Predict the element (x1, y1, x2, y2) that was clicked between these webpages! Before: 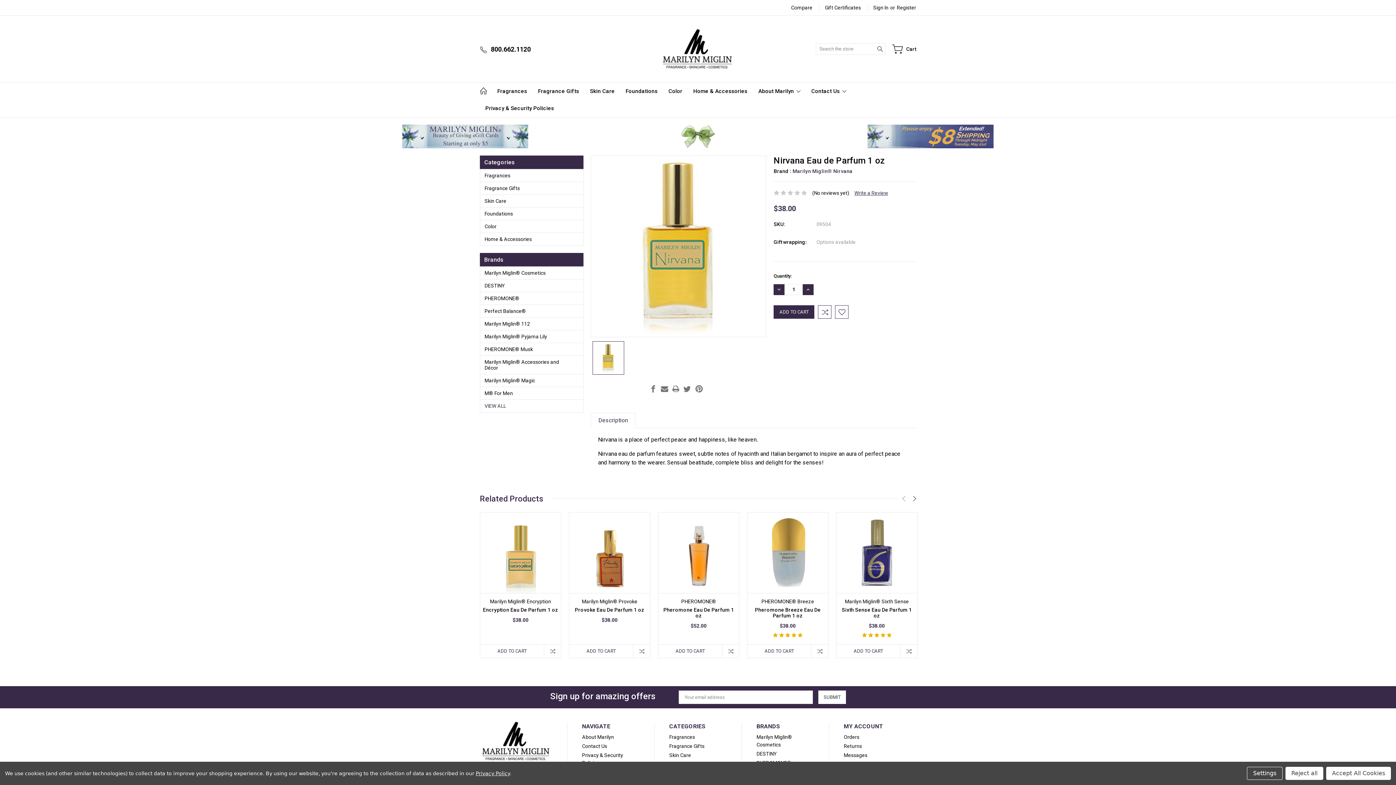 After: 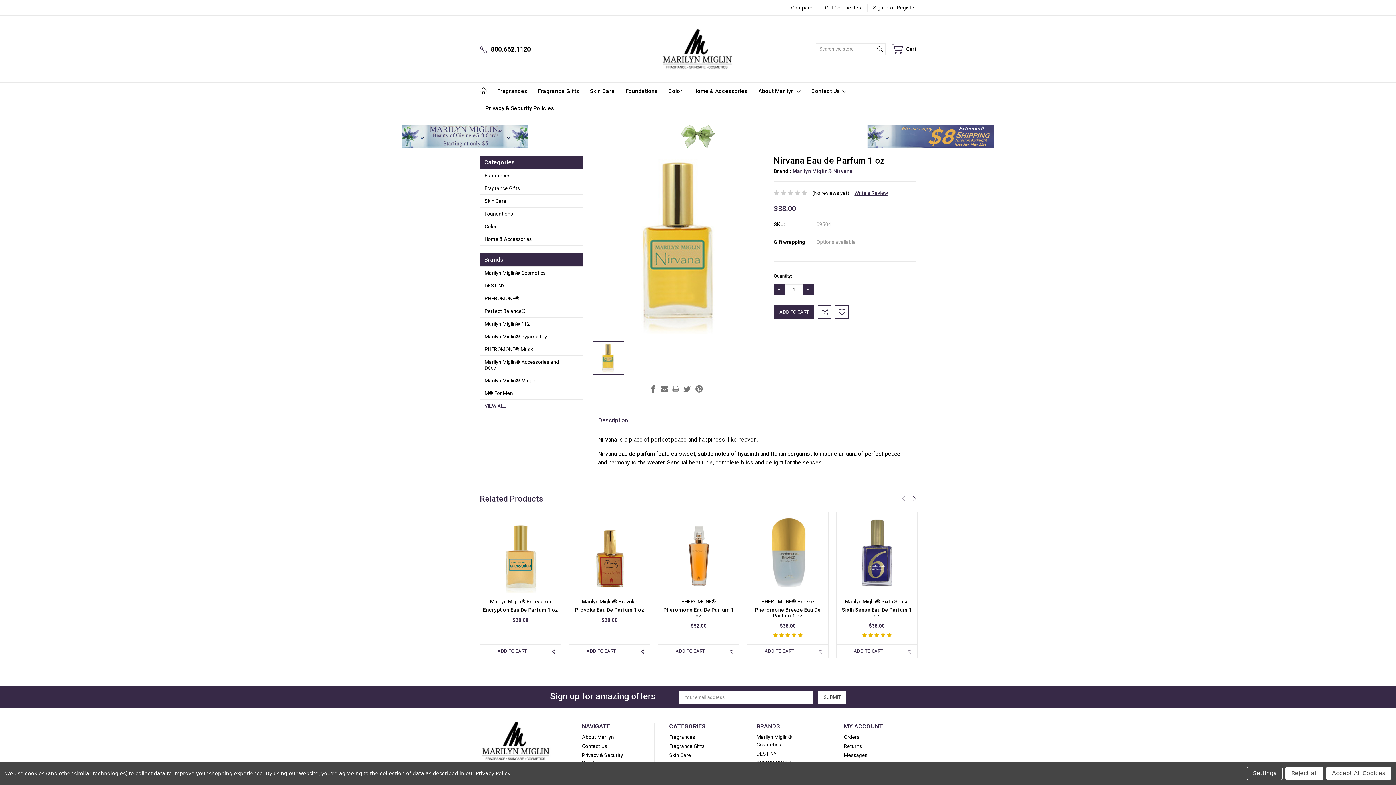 Action: bbox: (592, 341, 624, 374)